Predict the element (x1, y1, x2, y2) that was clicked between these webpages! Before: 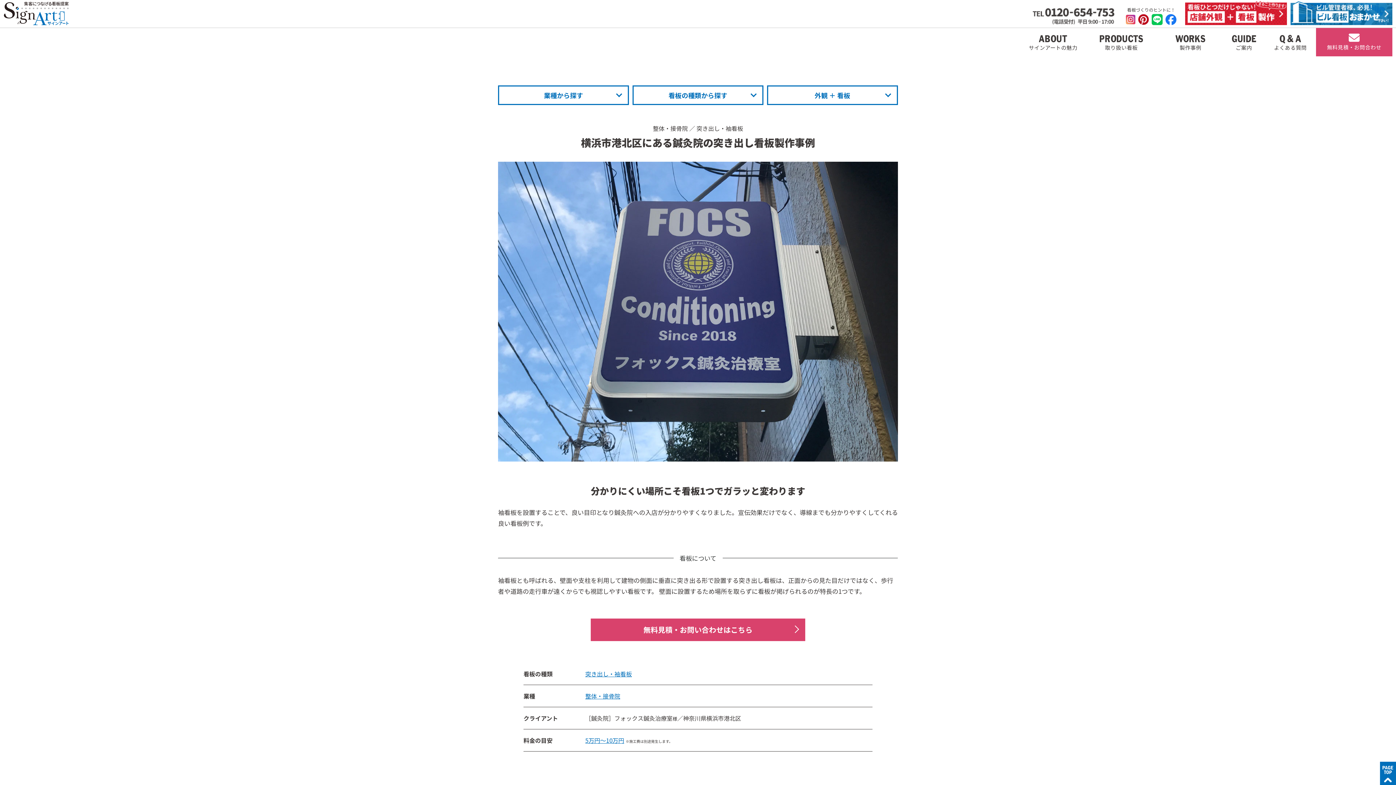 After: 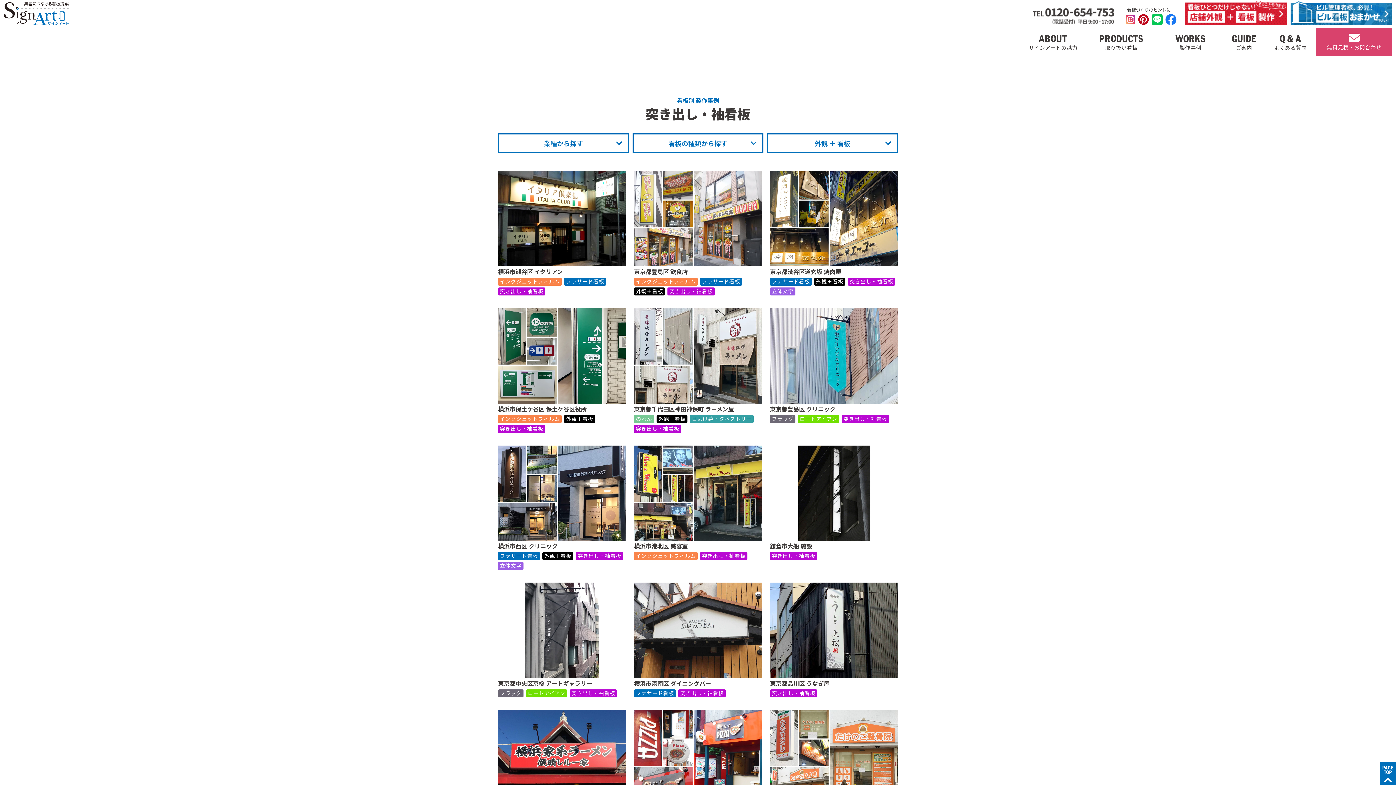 Action: bbox: (696, 124, 743, 132) label: 突き出し・袖看板